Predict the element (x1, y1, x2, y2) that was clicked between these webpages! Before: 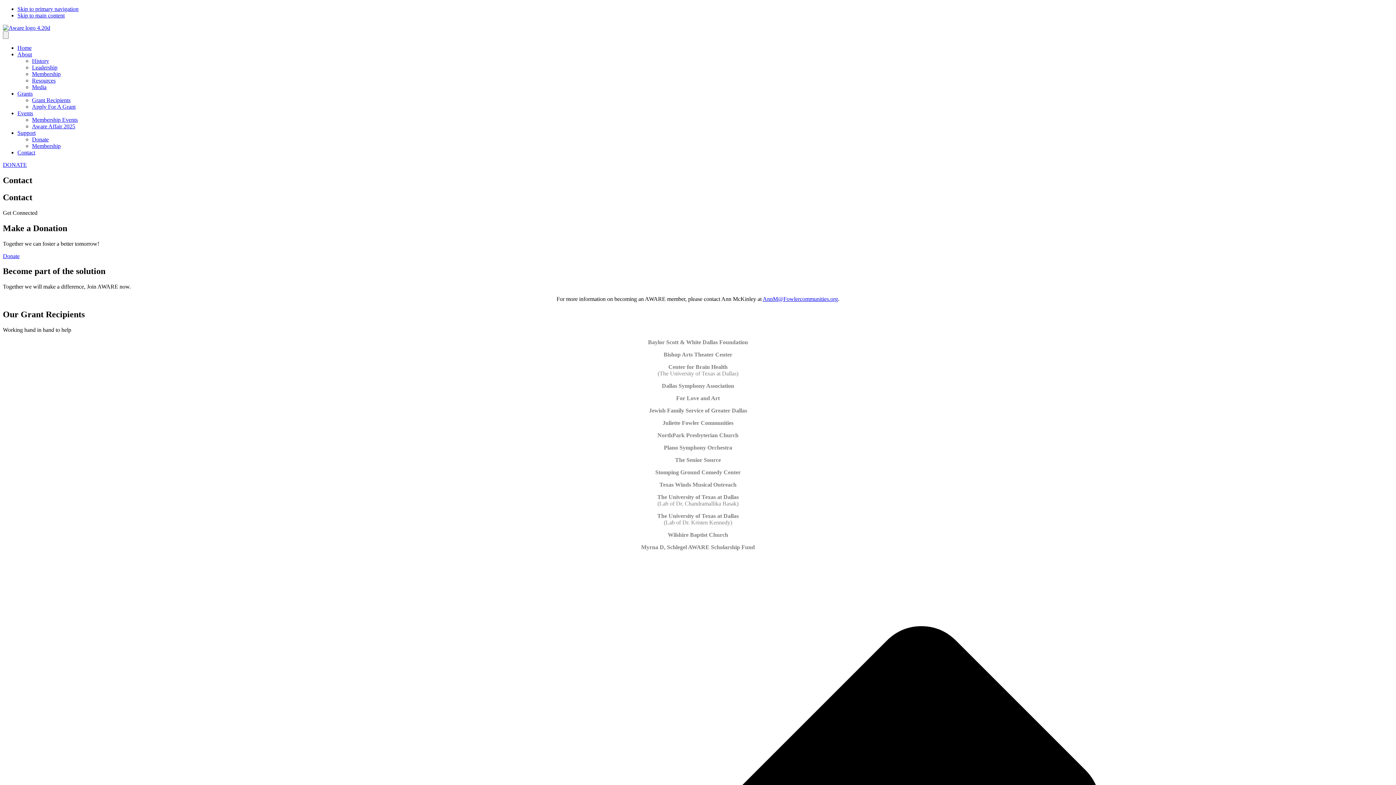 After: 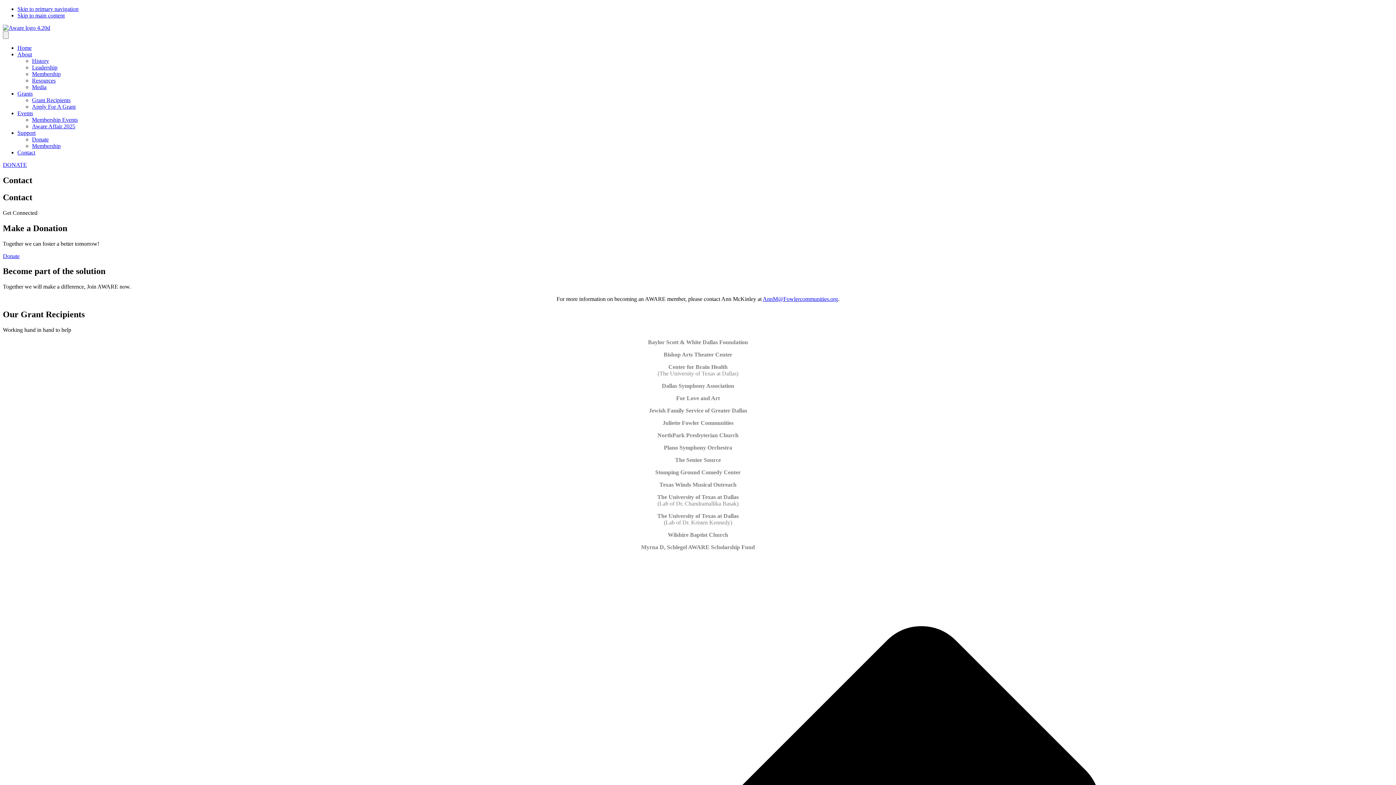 Action: label: Events bbox: (17, 110, 33, 116)